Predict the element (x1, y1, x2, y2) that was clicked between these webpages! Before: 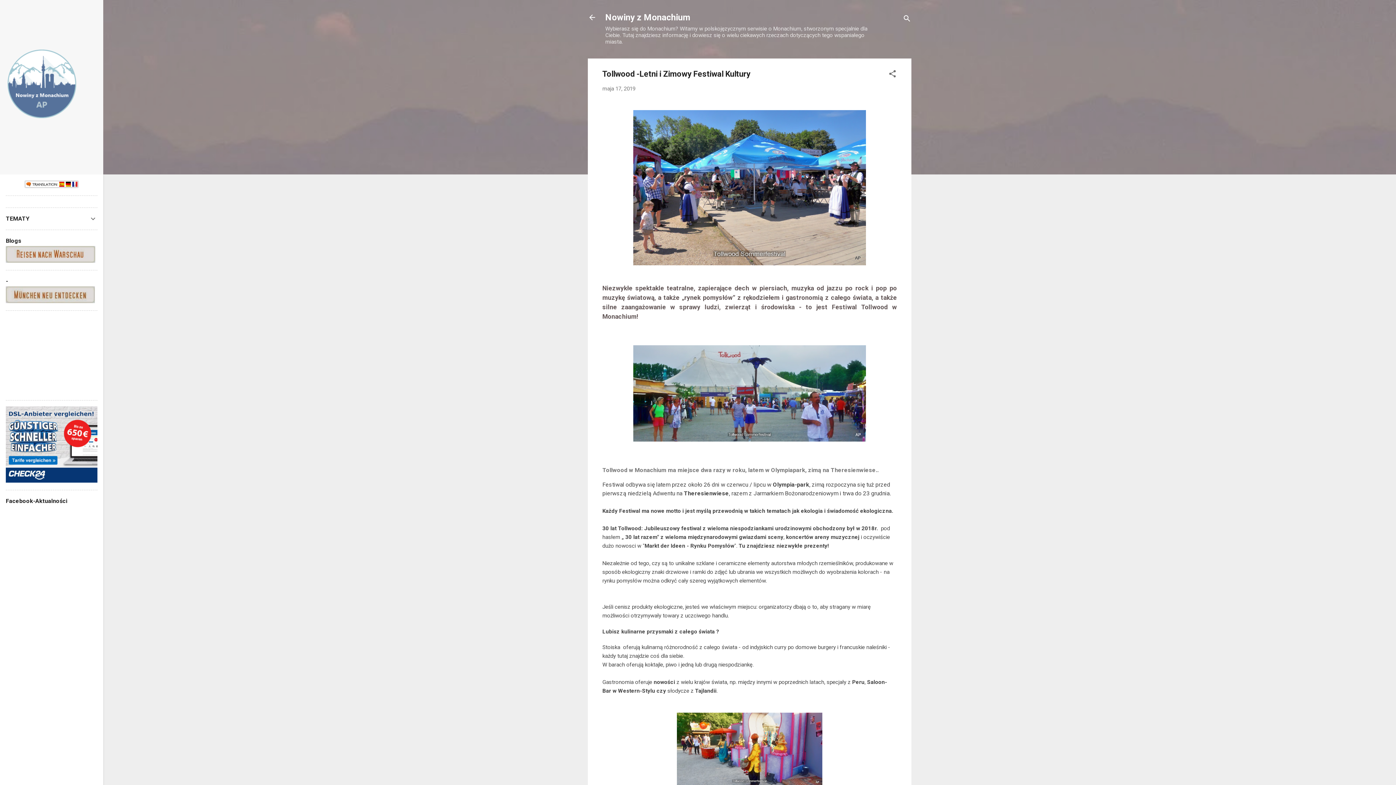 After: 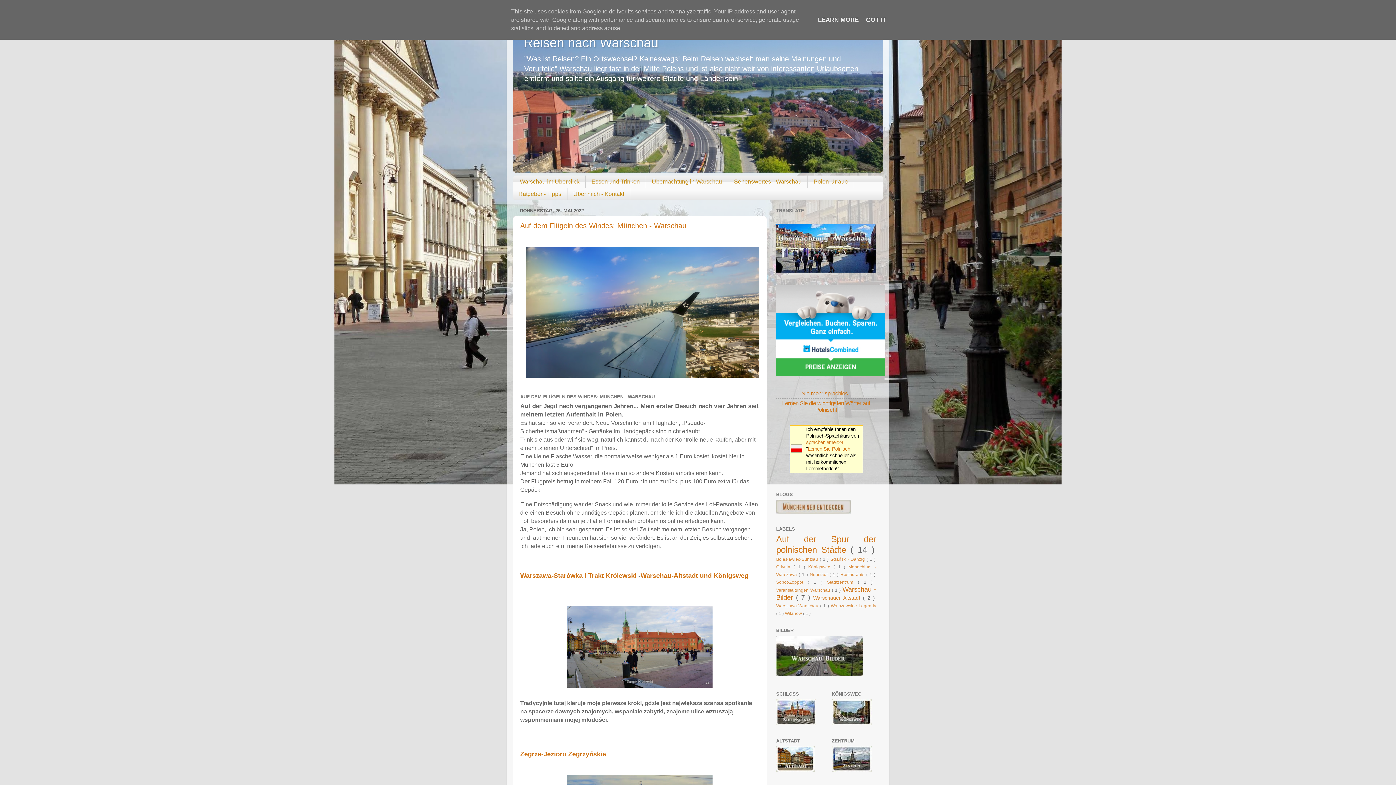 Action: bbox: (5, 257, 95, 264)